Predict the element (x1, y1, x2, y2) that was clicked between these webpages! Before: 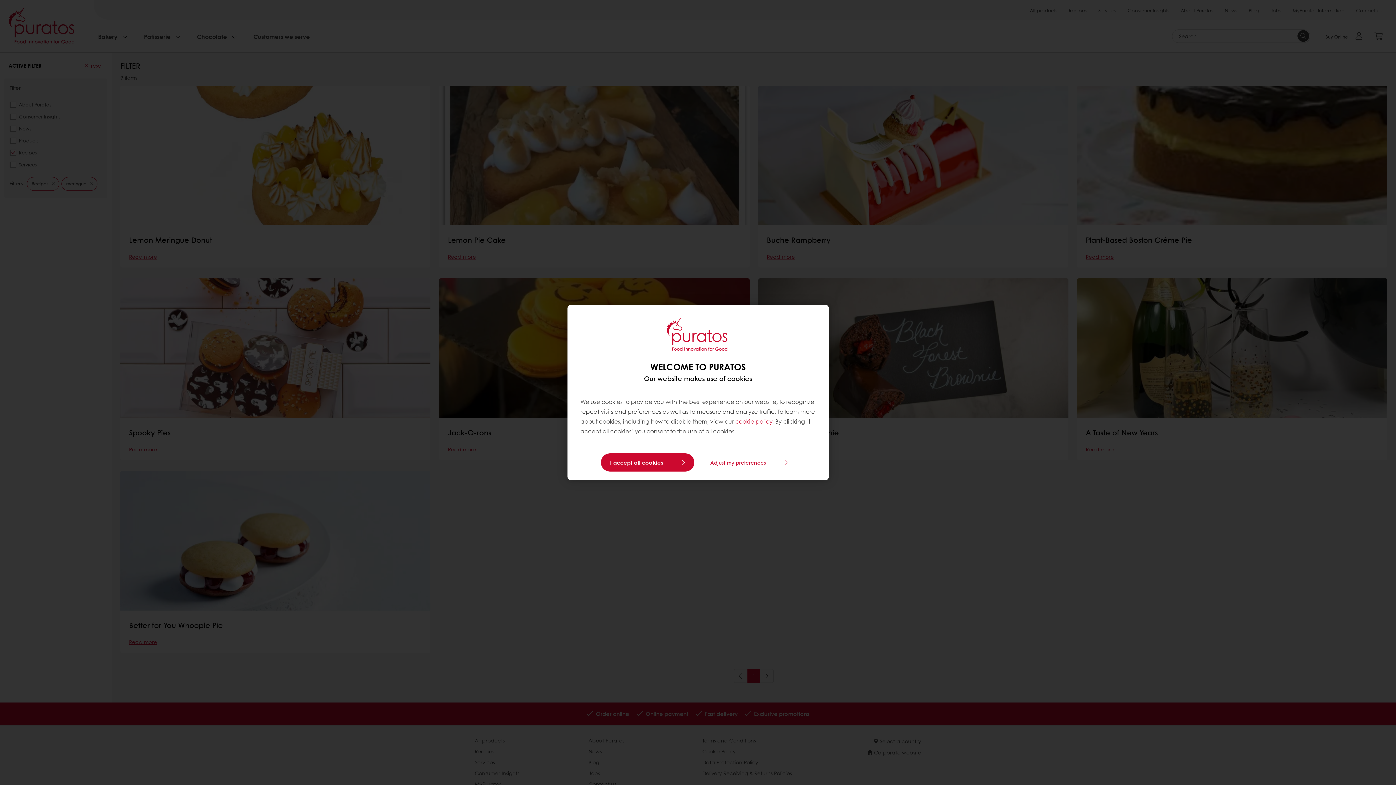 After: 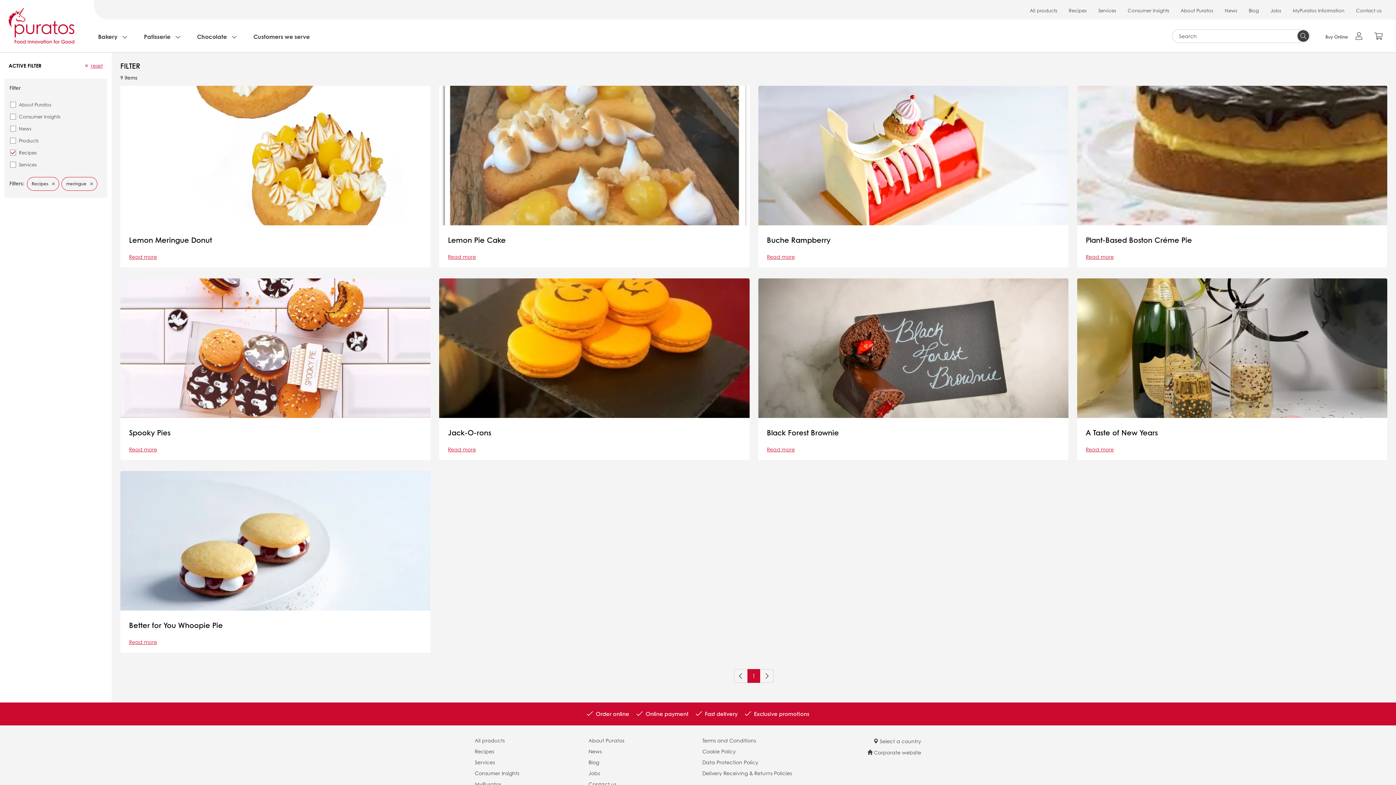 Action: bbox: (601, 453, 694, 471) label: I accept all cookies